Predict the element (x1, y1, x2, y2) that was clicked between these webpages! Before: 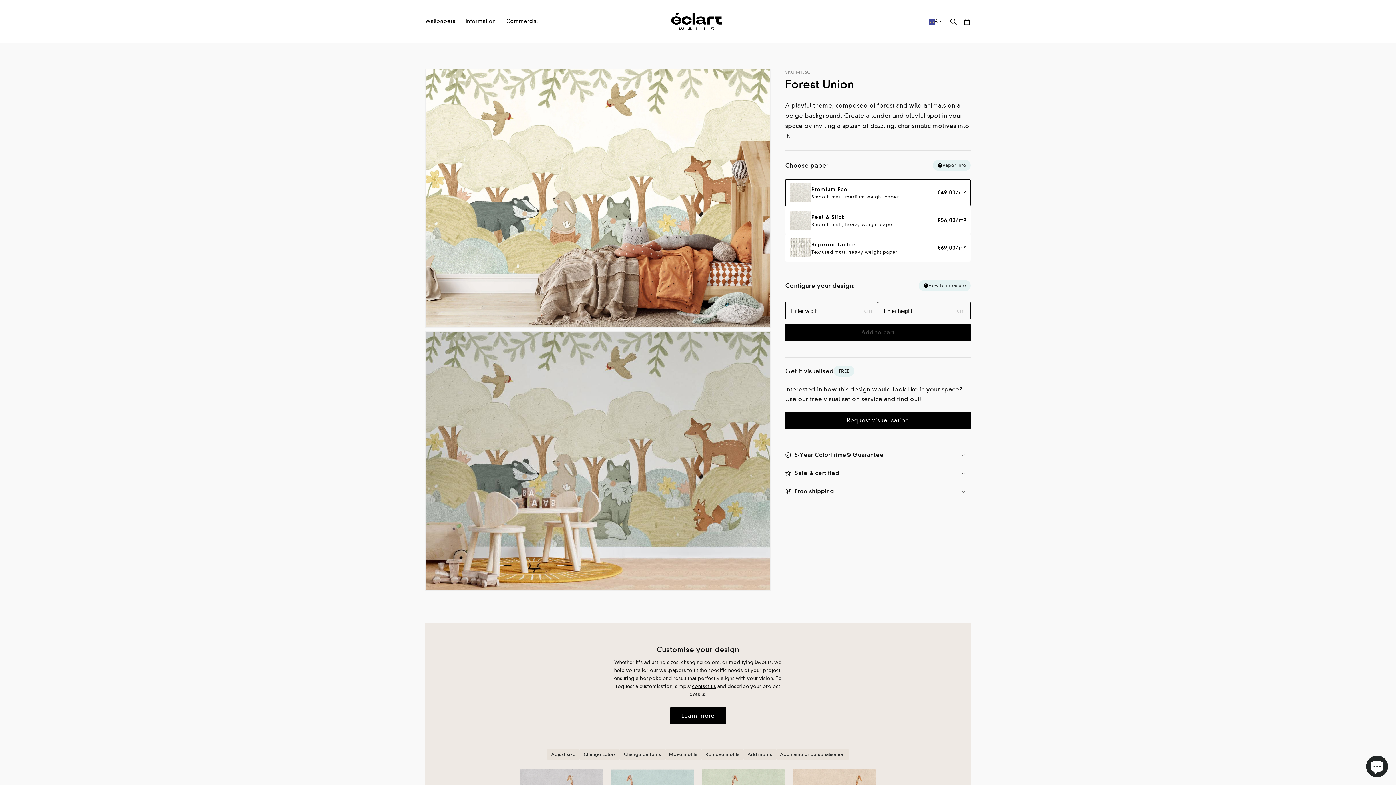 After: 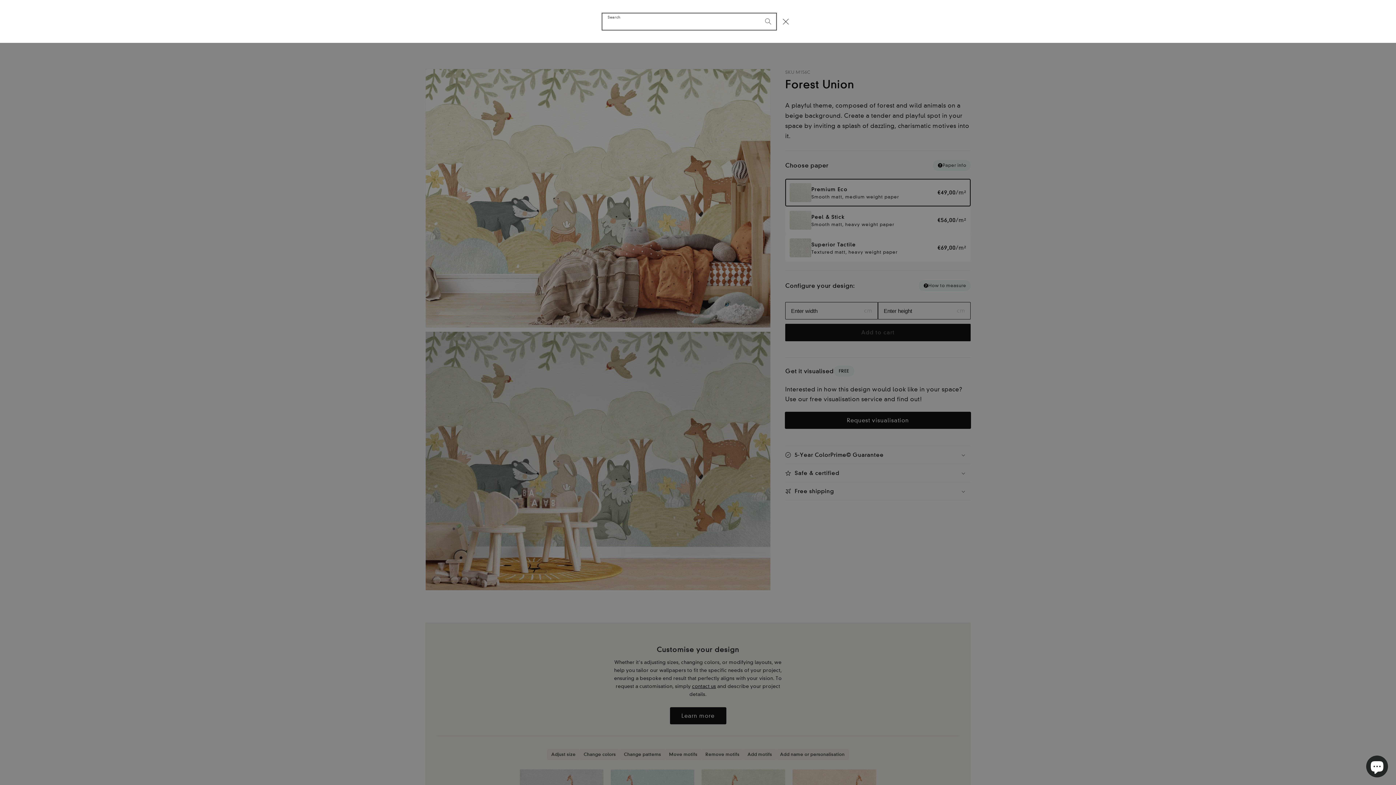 Action: label: Search bbox: (949, 13, 959, 29)